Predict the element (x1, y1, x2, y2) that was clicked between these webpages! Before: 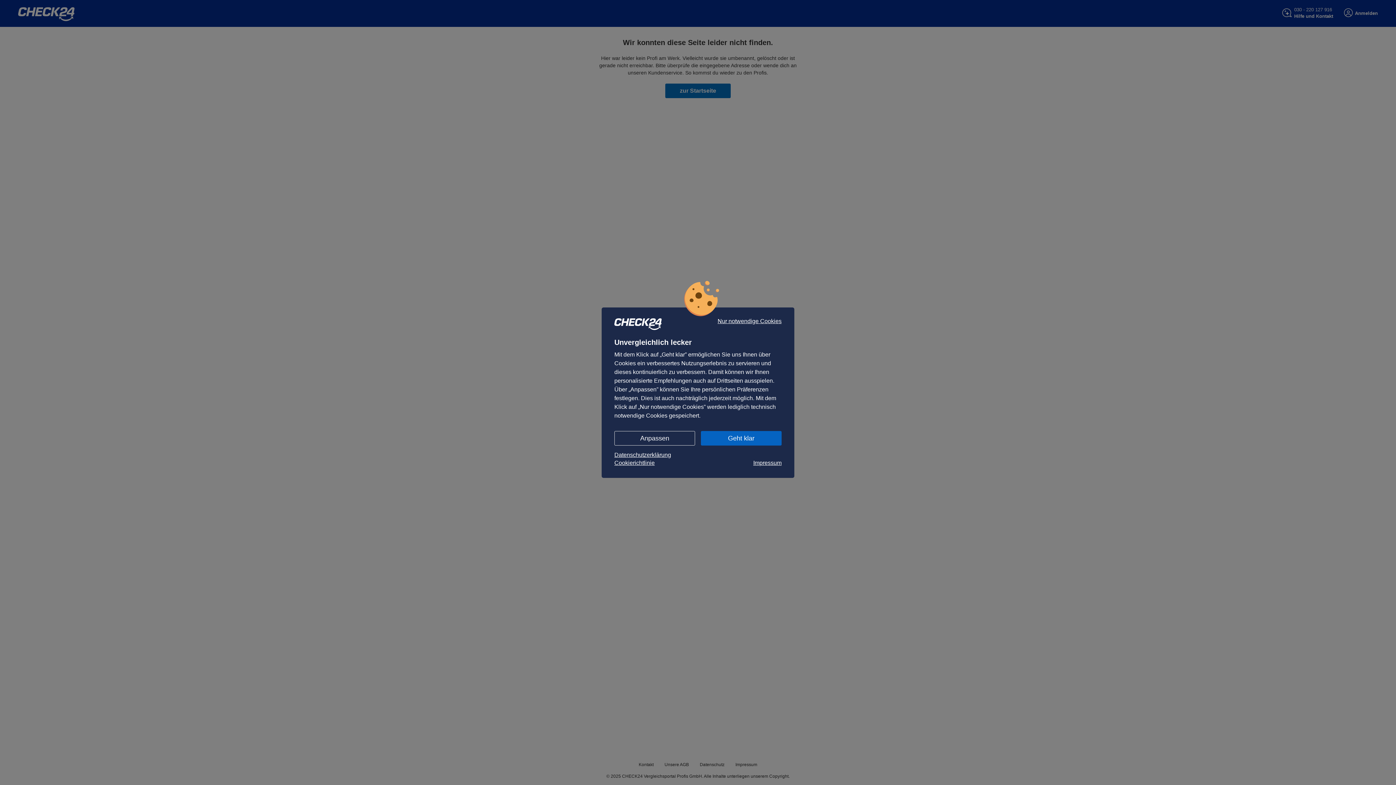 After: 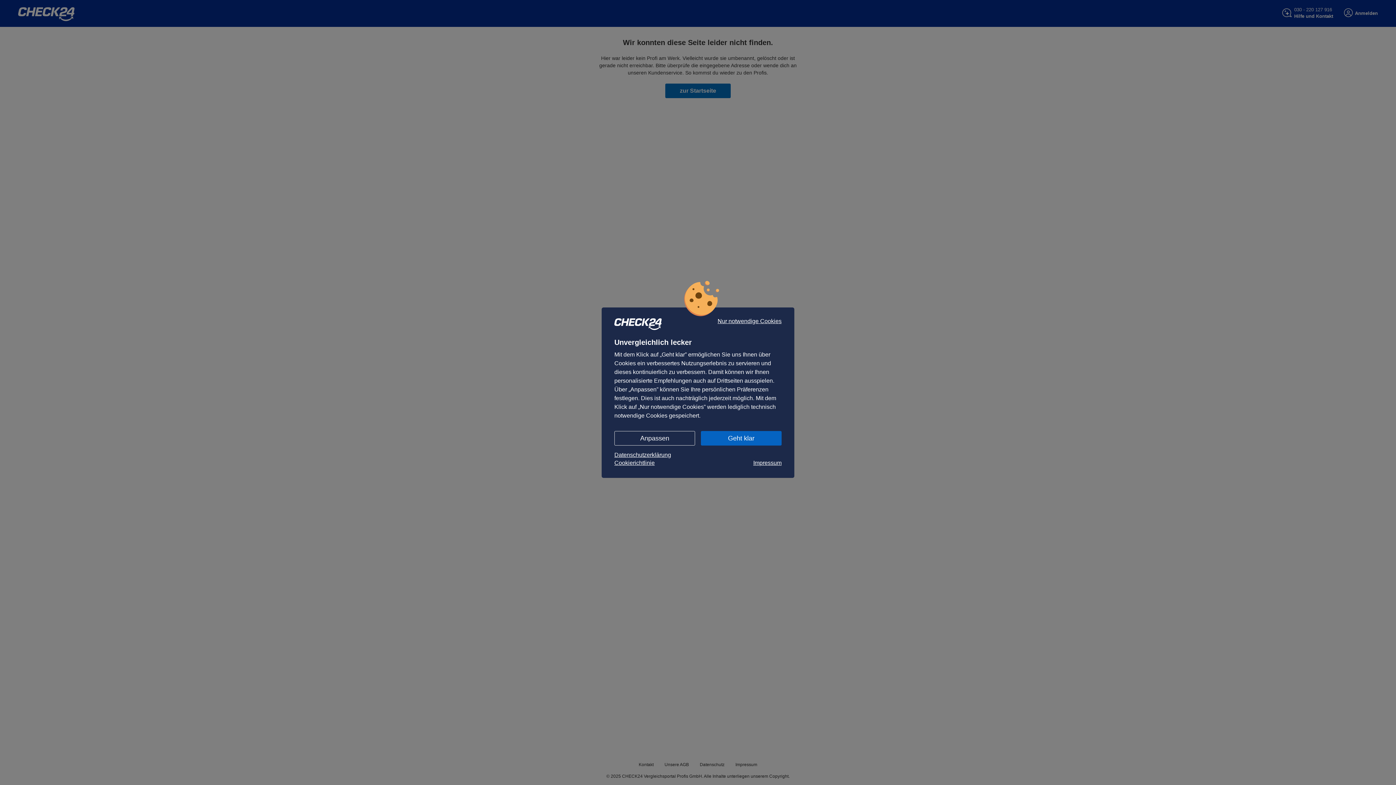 Action: bbox: (614, 459, 654, 467) label: Cookierichtlinie